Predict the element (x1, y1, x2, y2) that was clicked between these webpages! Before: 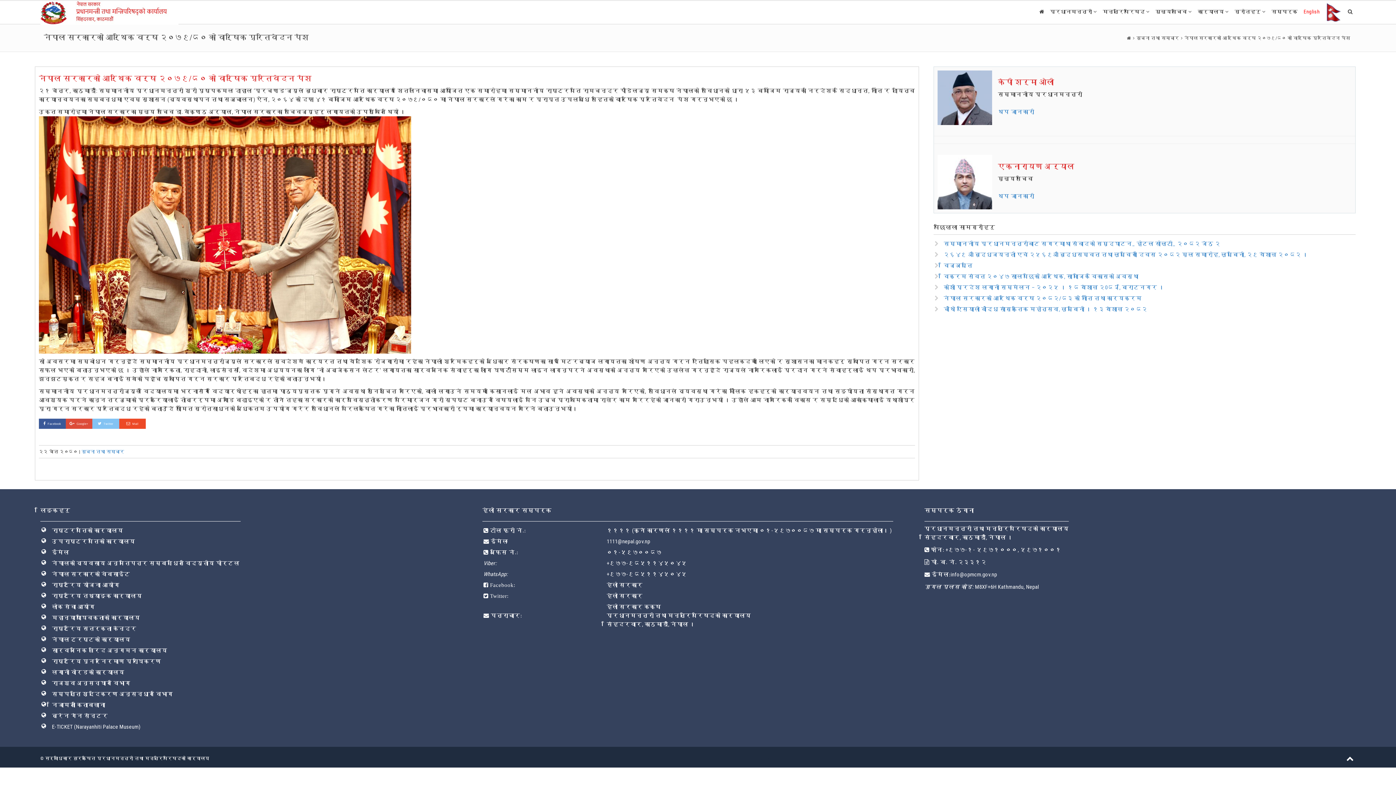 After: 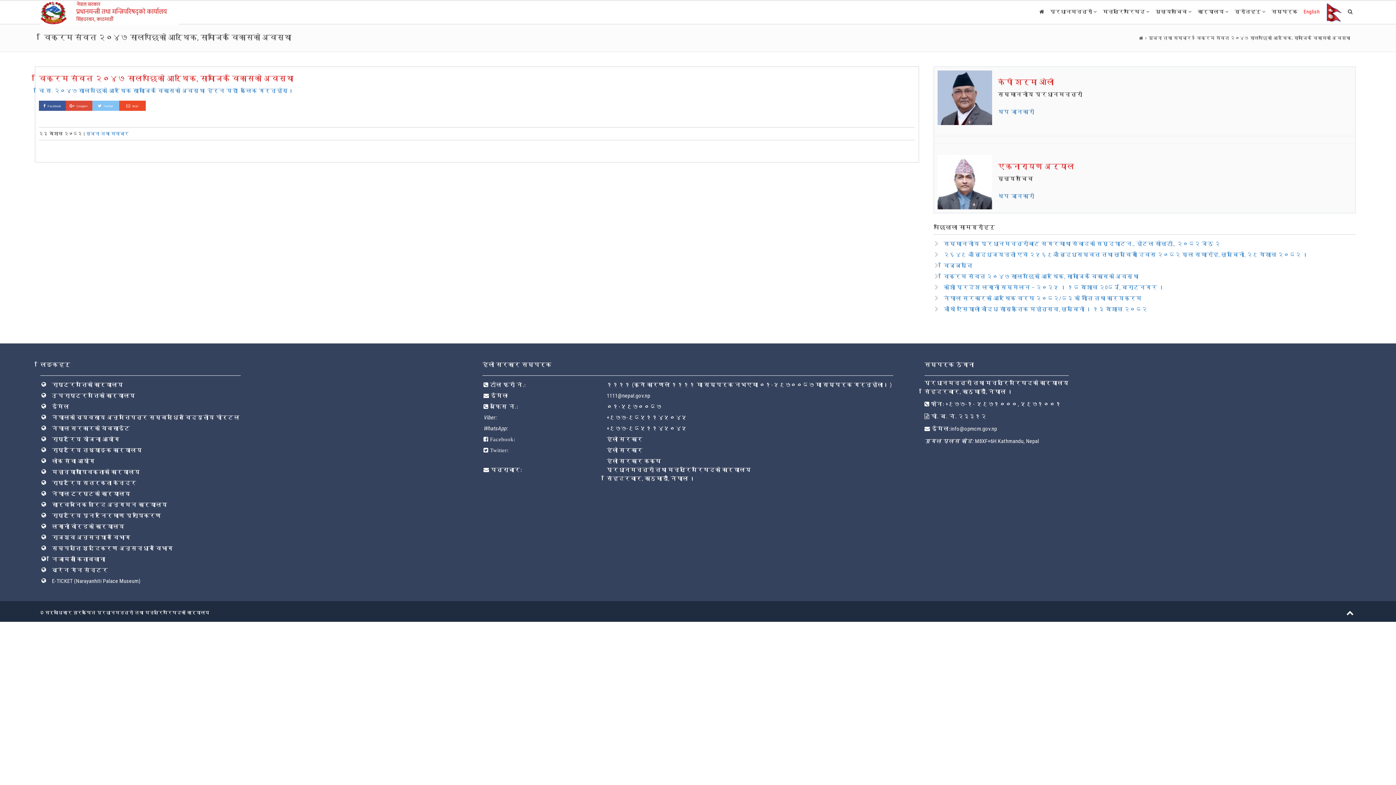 Action: label: विक्रम संवत २०४७ सालपछिको आर्थिक, सामाजिक विकासको अवस्था bbox: (943, 273, 1138, 280)